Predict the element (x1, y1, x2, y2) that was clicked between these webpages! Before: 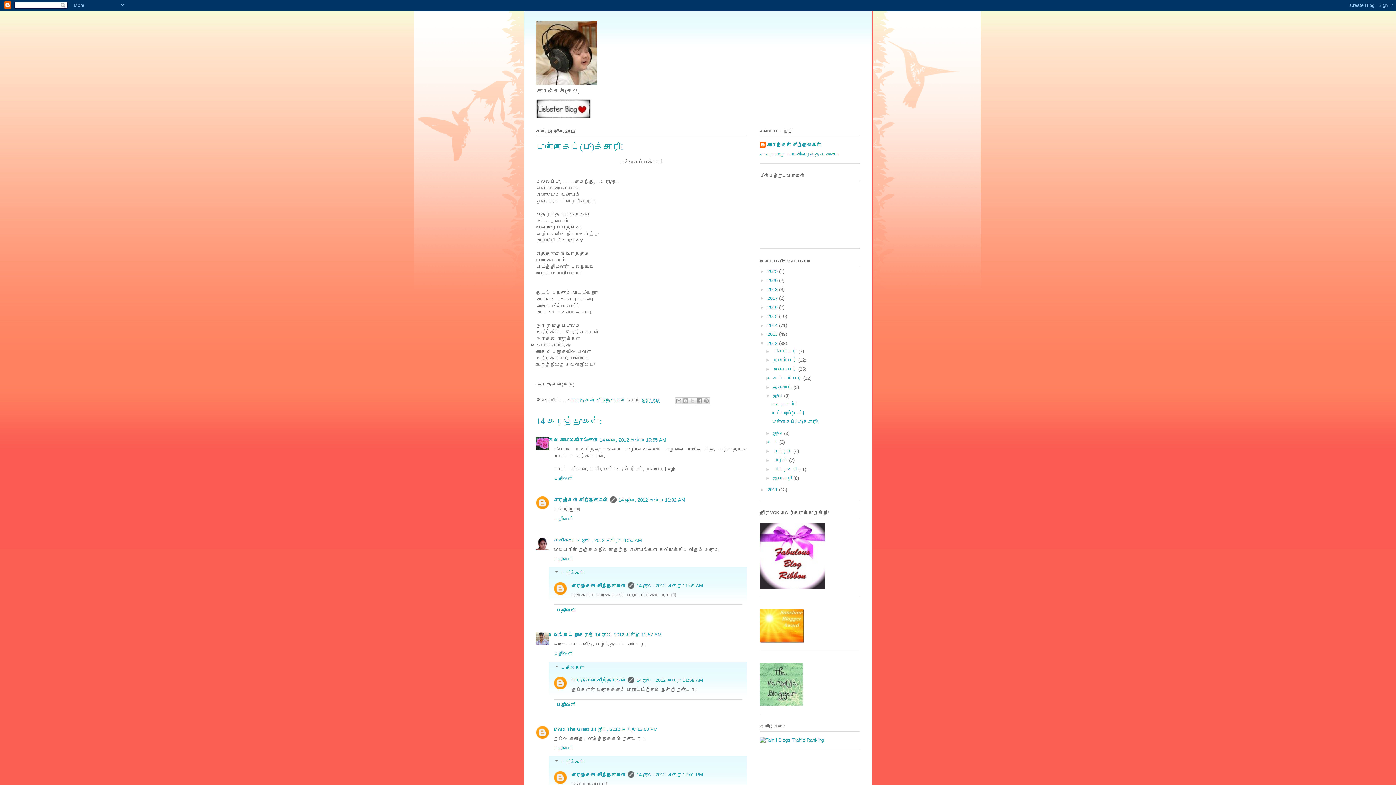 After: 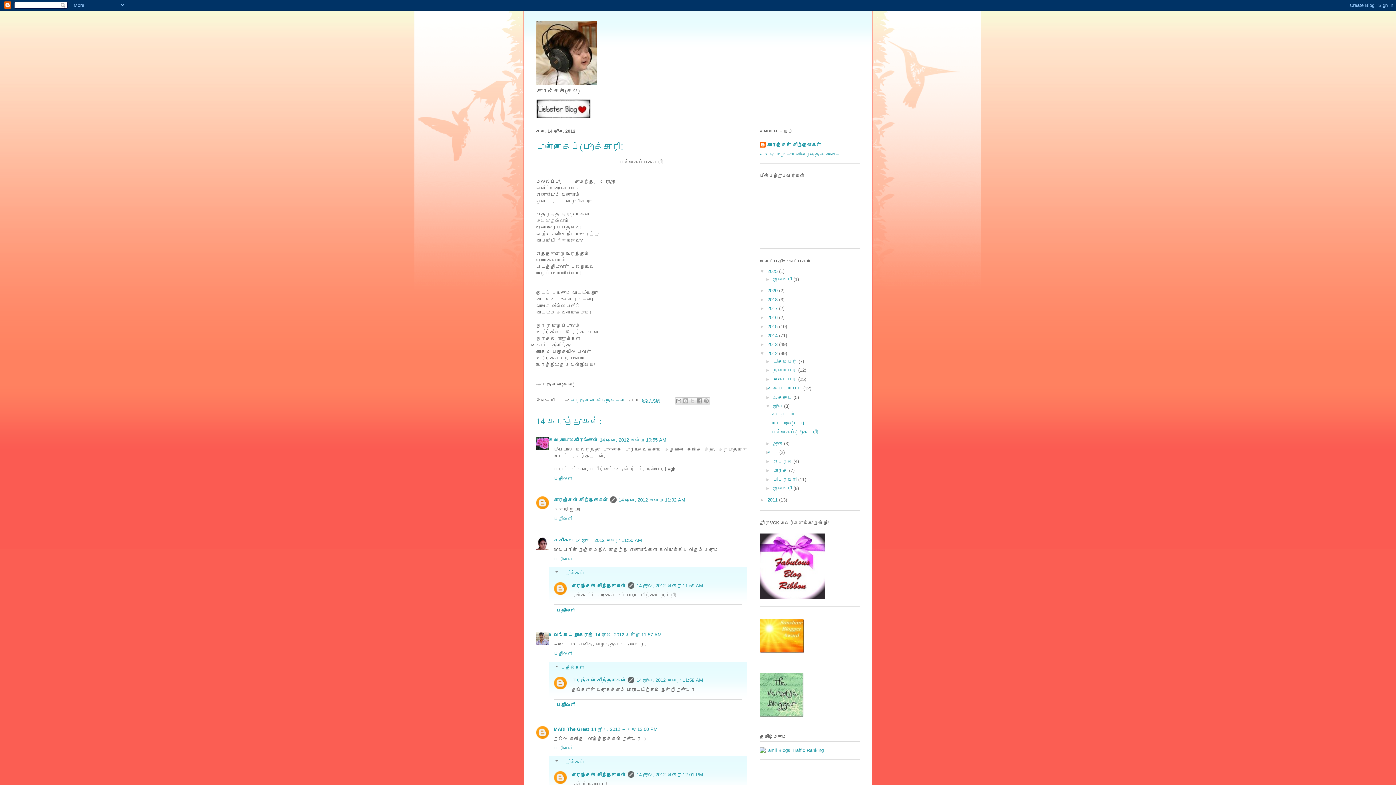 Action: bbox: (760, 268, 767, 274) label: ►  